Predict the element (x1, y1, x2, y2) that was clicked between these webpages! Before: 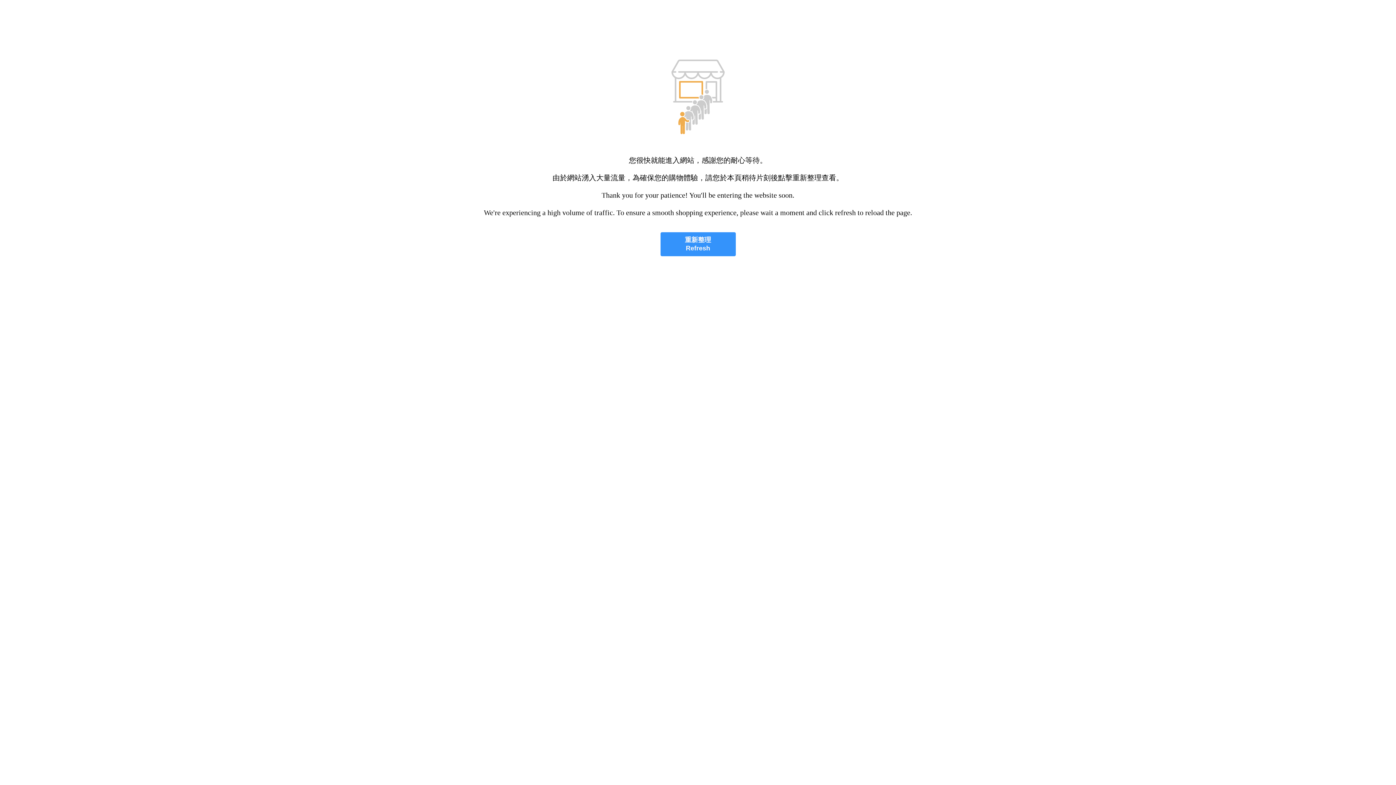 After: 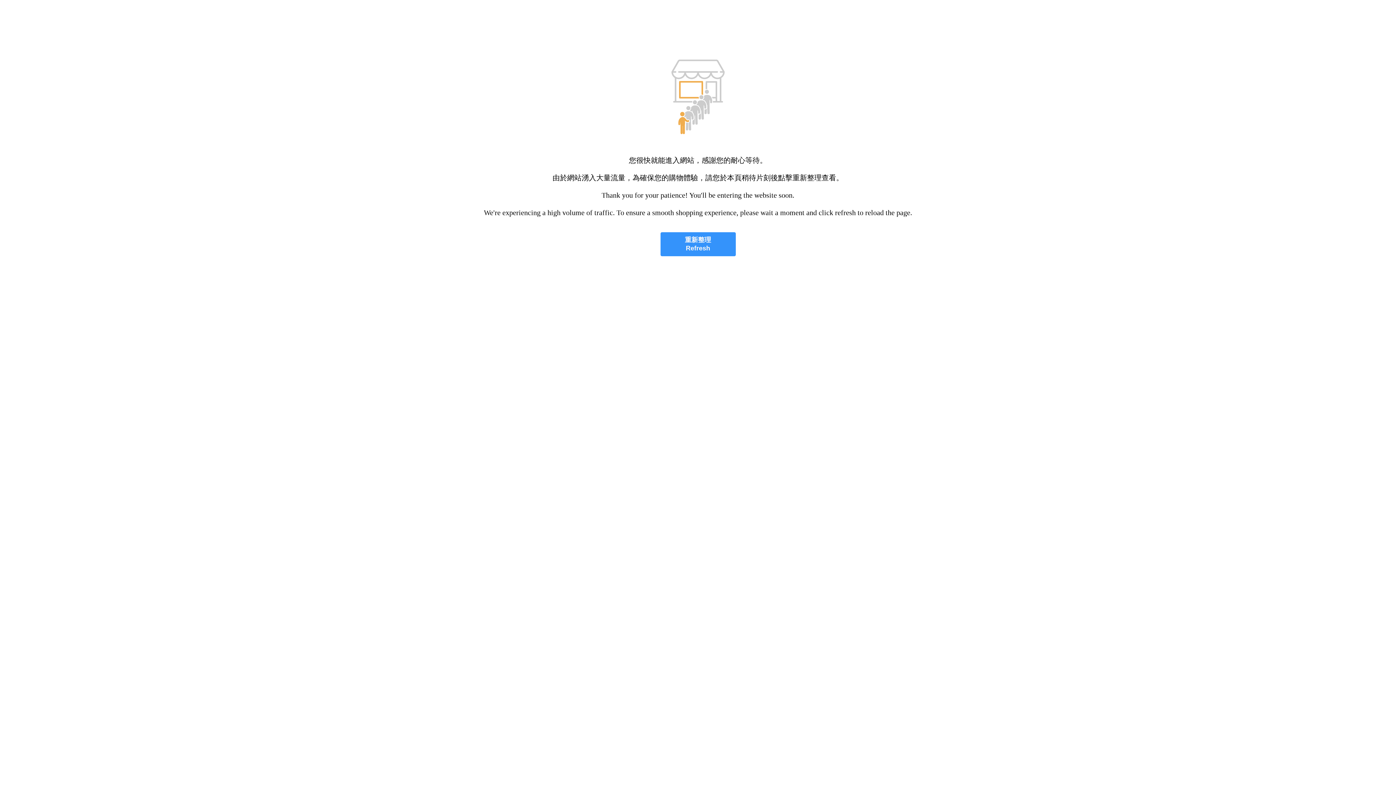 Action: bbox: (660, 232, 735, 256) label: 重新整理
Refresh